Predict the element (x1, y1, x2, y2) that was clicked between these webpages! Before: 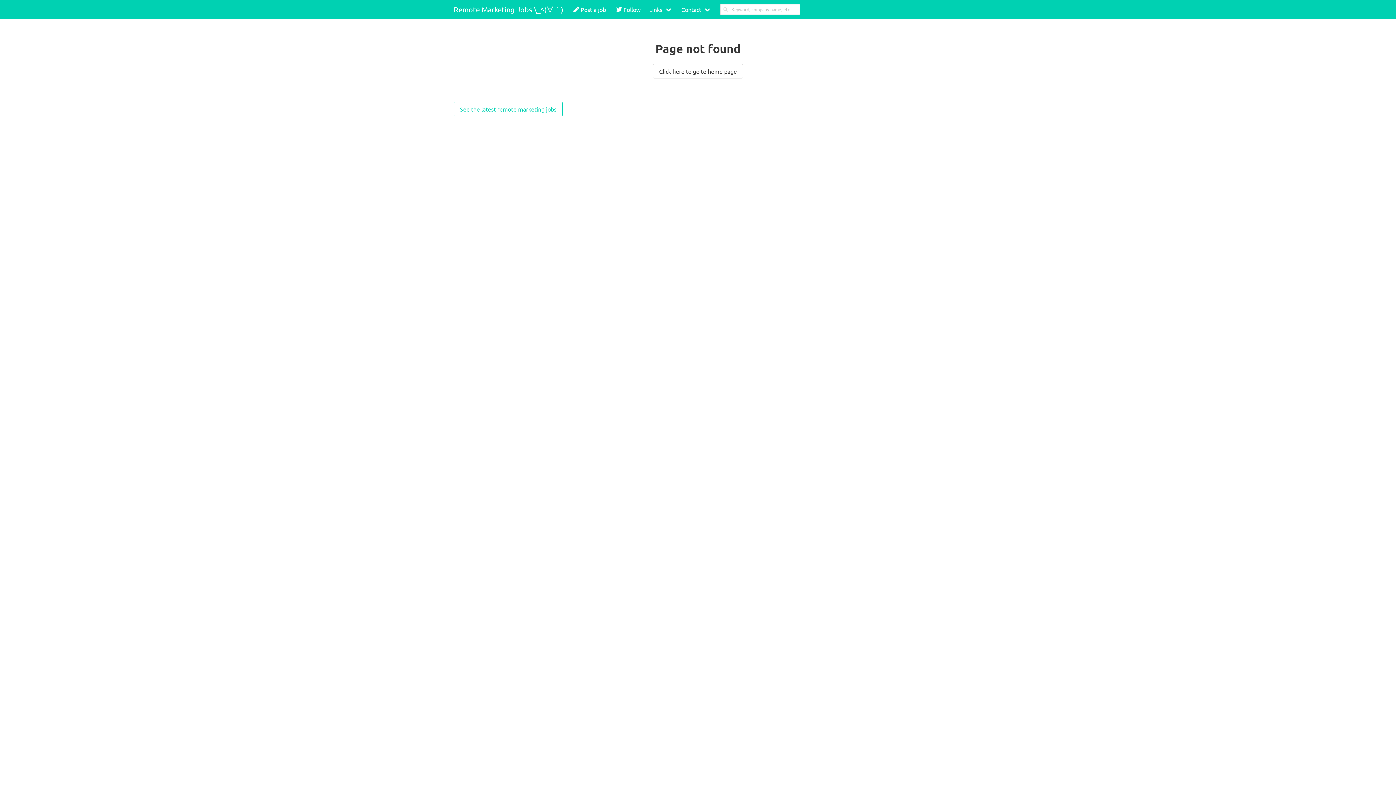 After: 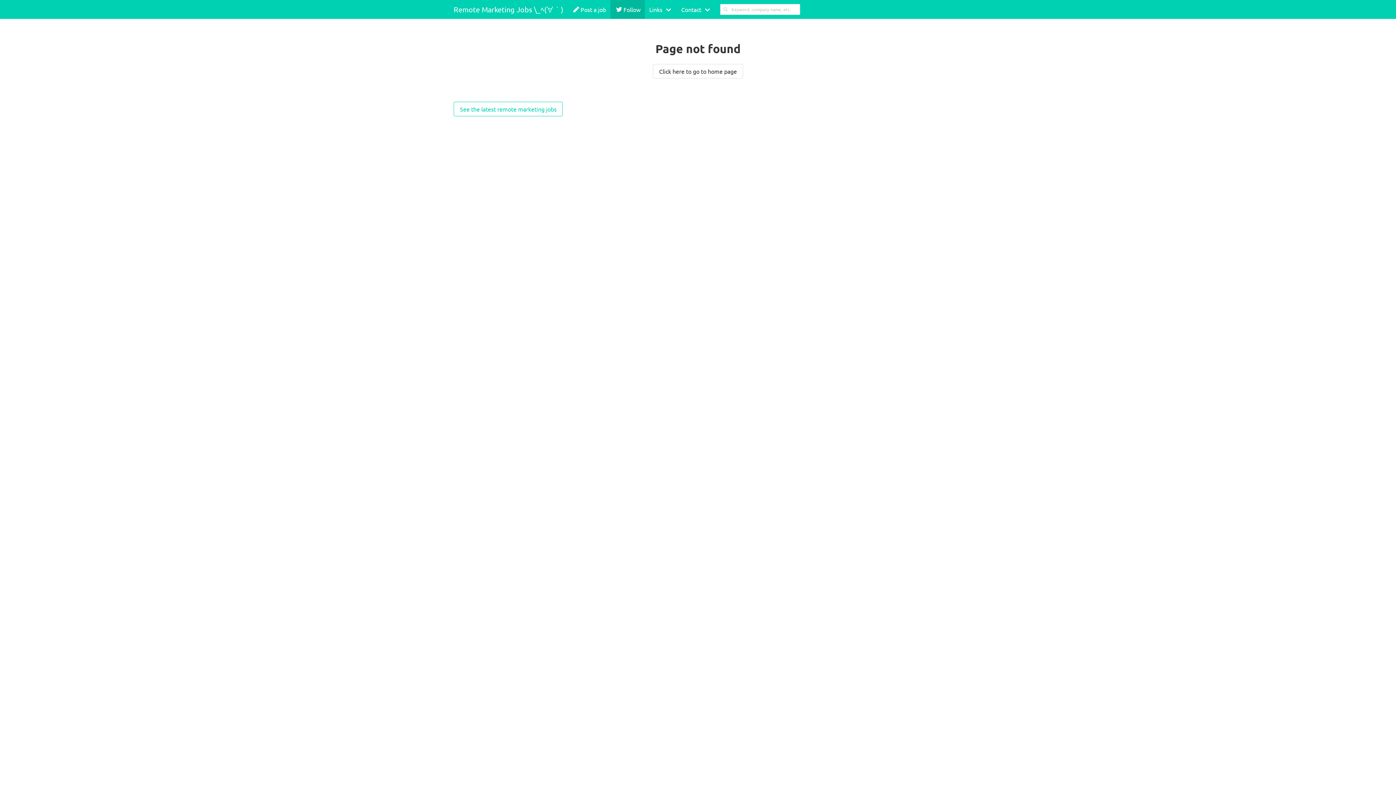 Action: label: Follow bbox: (610, 0, 645, 18)